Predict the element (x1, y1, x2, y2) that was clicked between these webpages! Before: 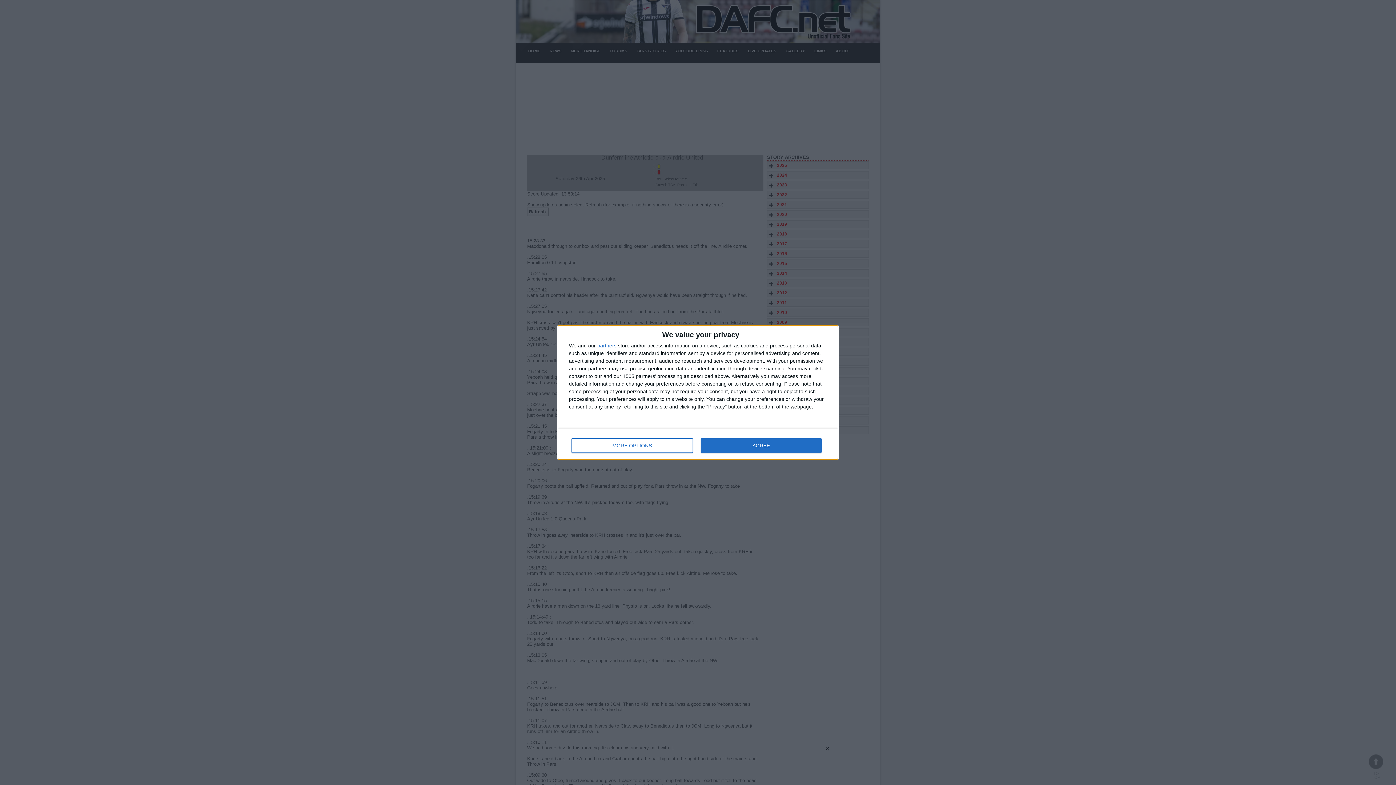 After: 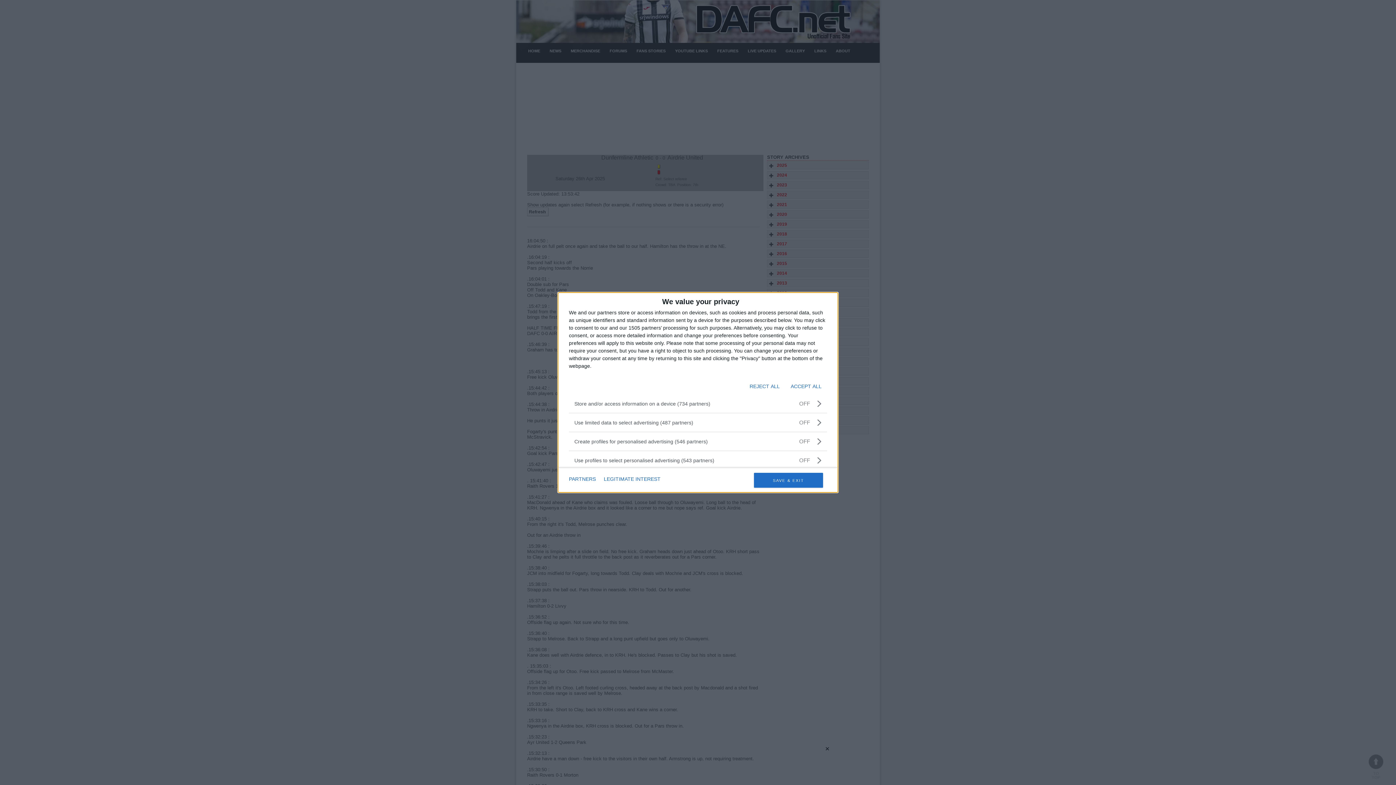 Action: bbox: (571, 438, 692, 453) label: MORE OPTIONS